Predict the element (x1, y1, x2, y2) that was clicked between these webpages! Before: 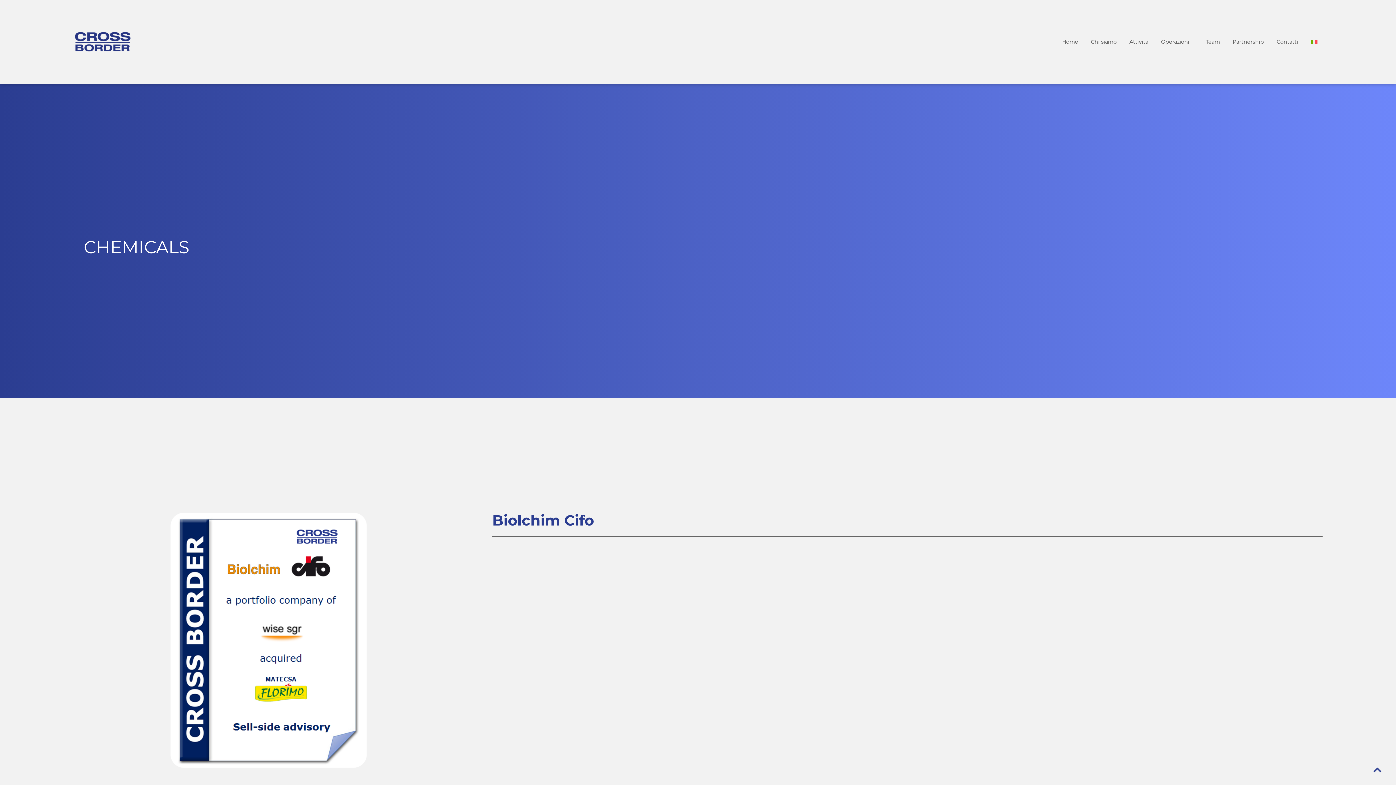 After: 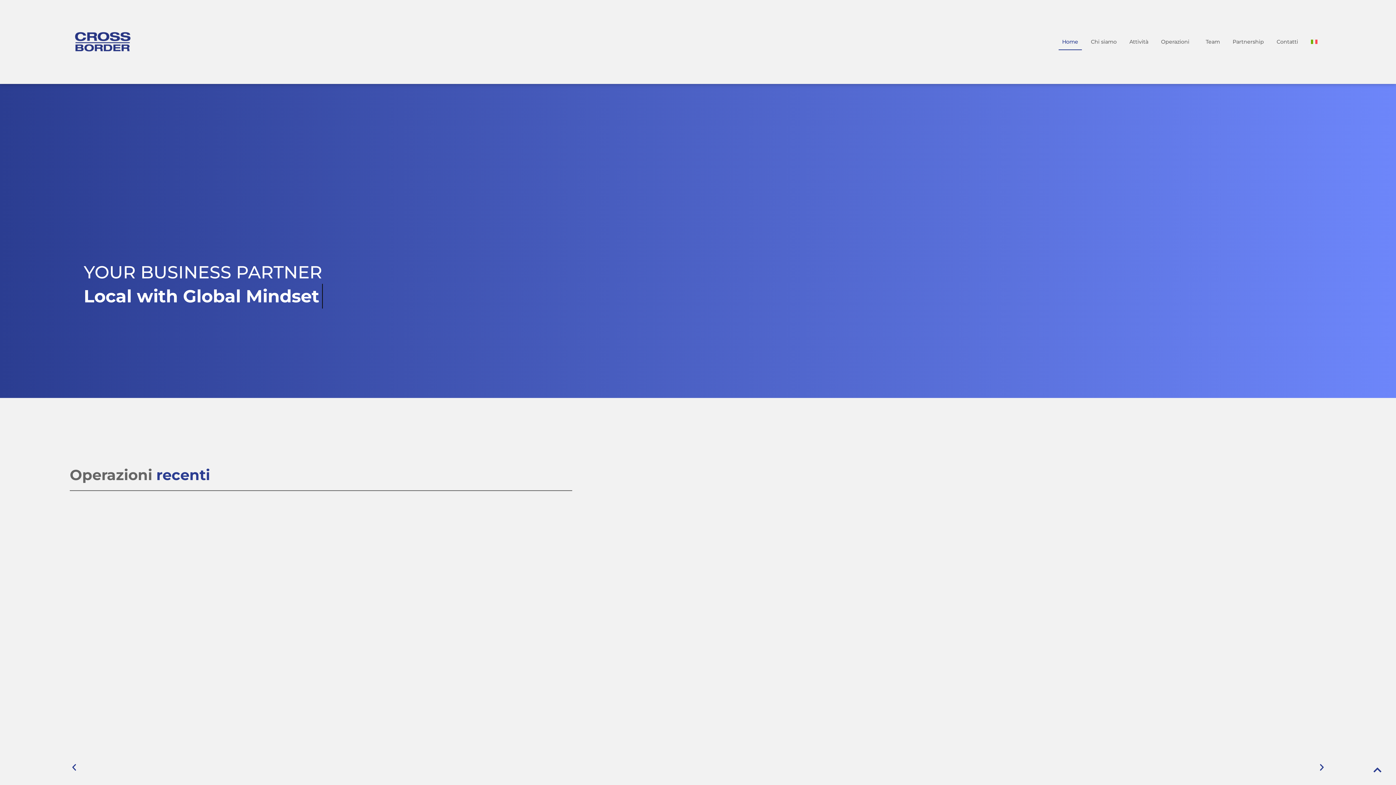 Action: label: Home bbox: (1058, 33, 1082, 50)